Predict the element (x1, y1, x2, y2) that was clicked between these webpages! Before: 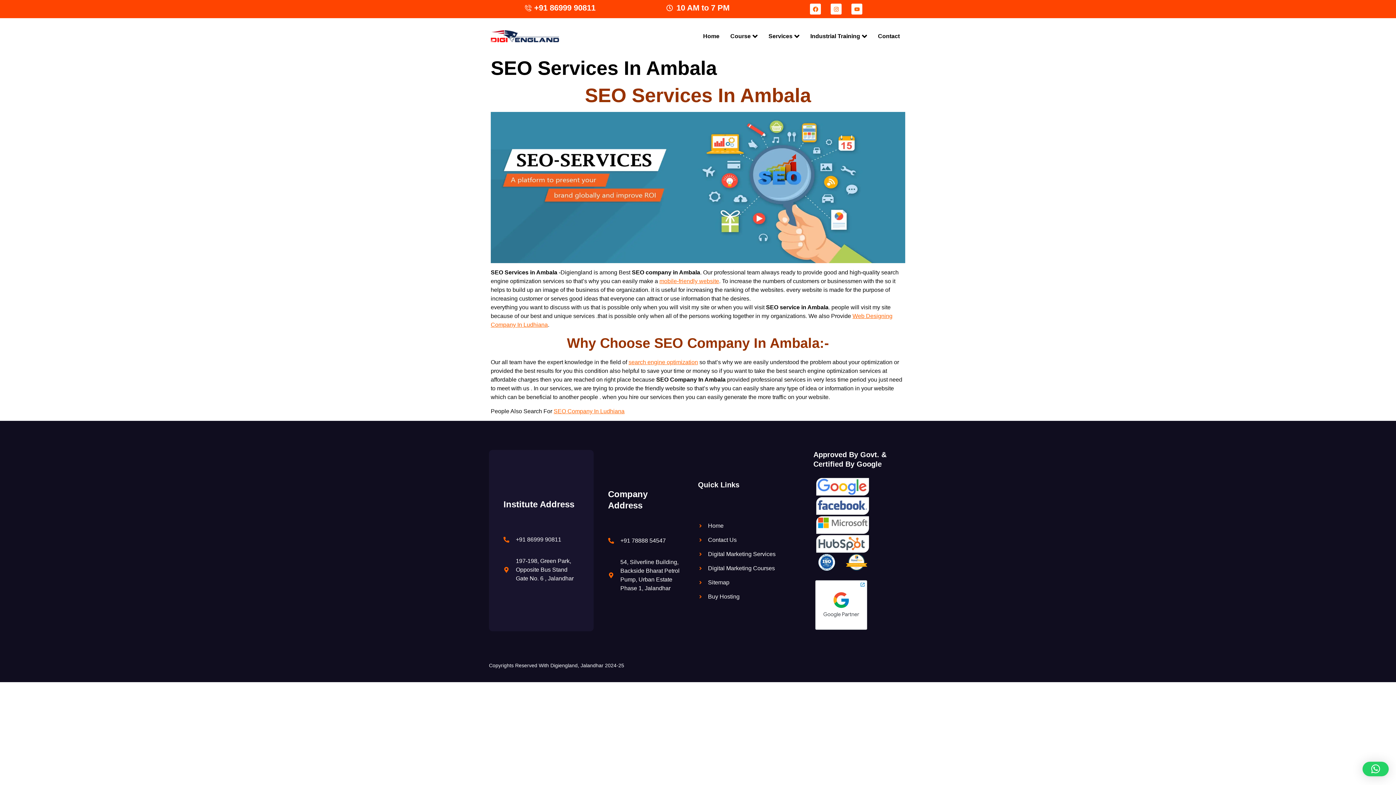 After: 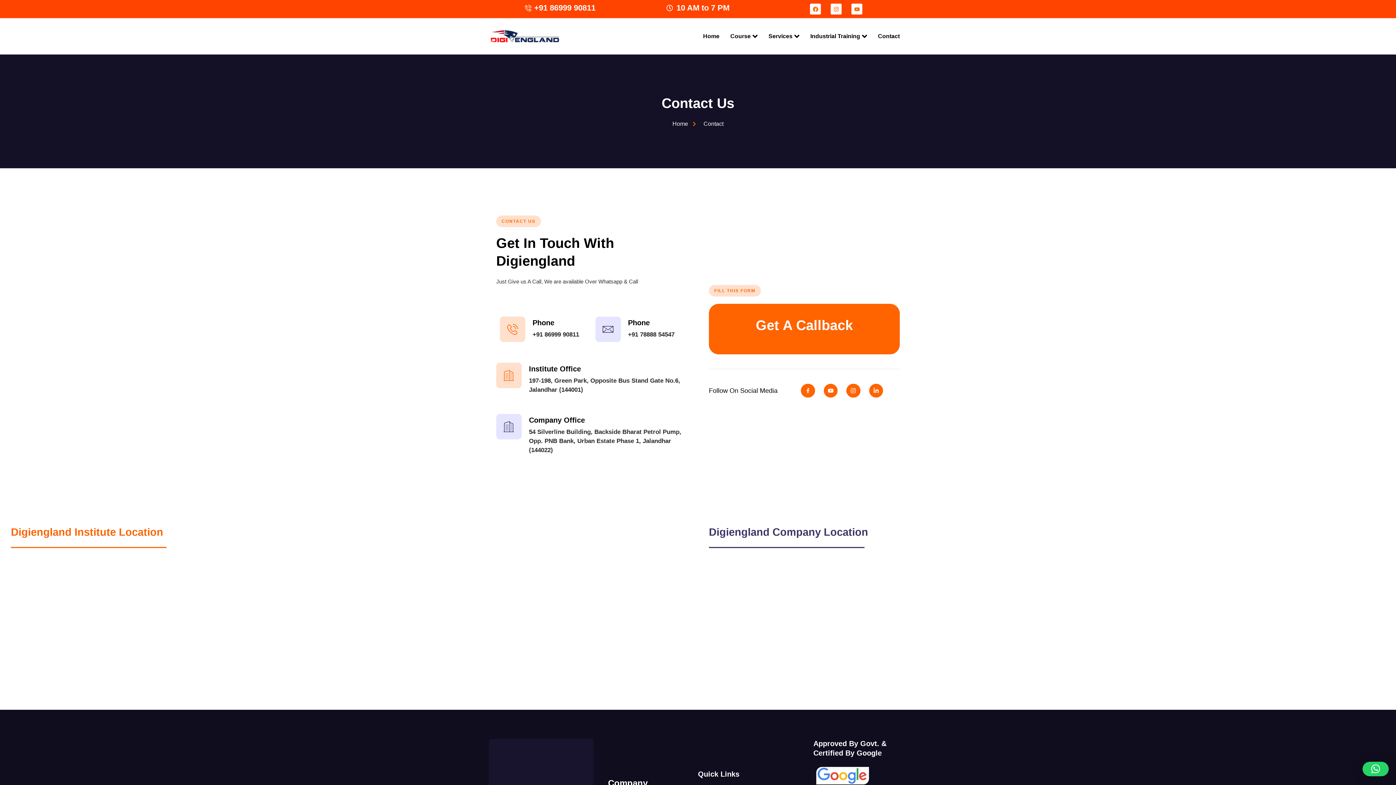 Action: bbox: (698, 536, 802, 544) label: Contact Us